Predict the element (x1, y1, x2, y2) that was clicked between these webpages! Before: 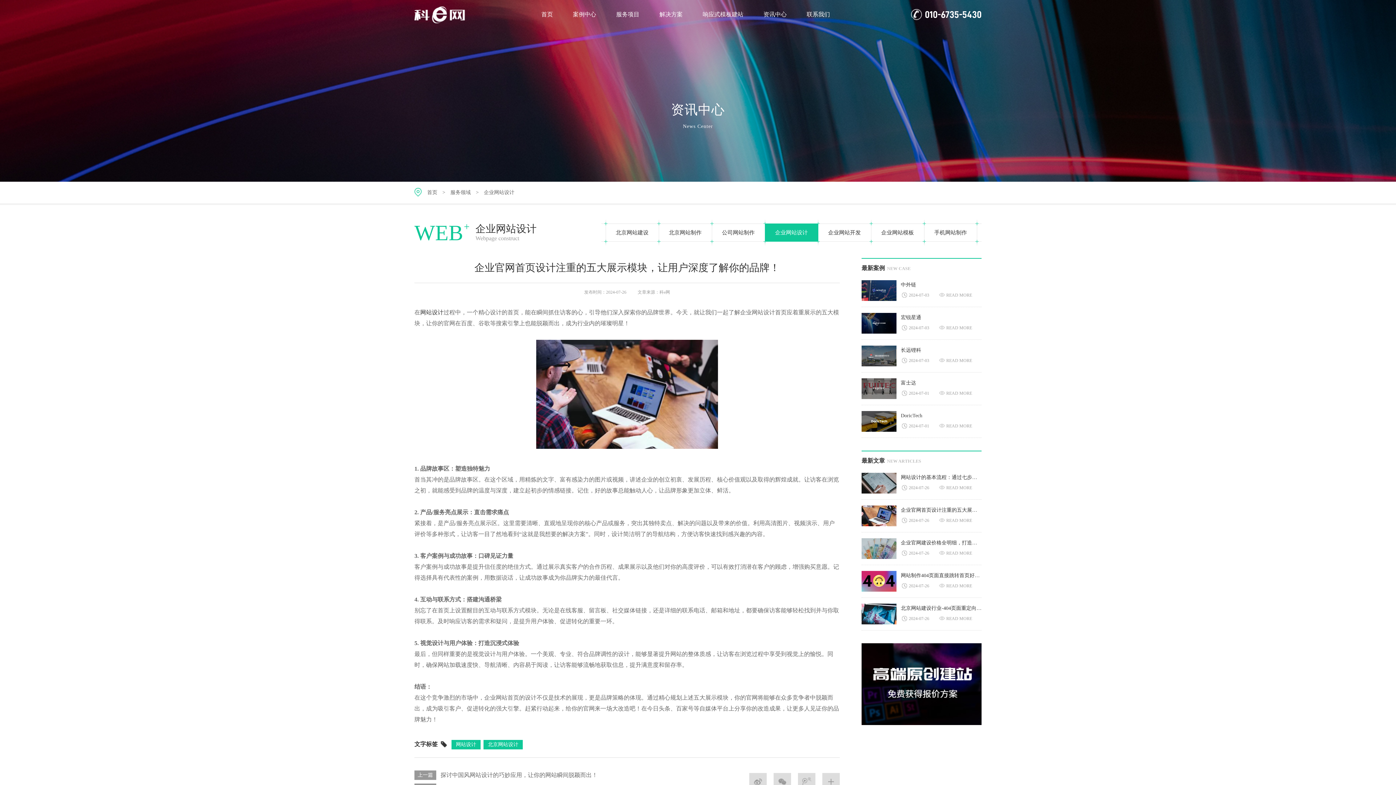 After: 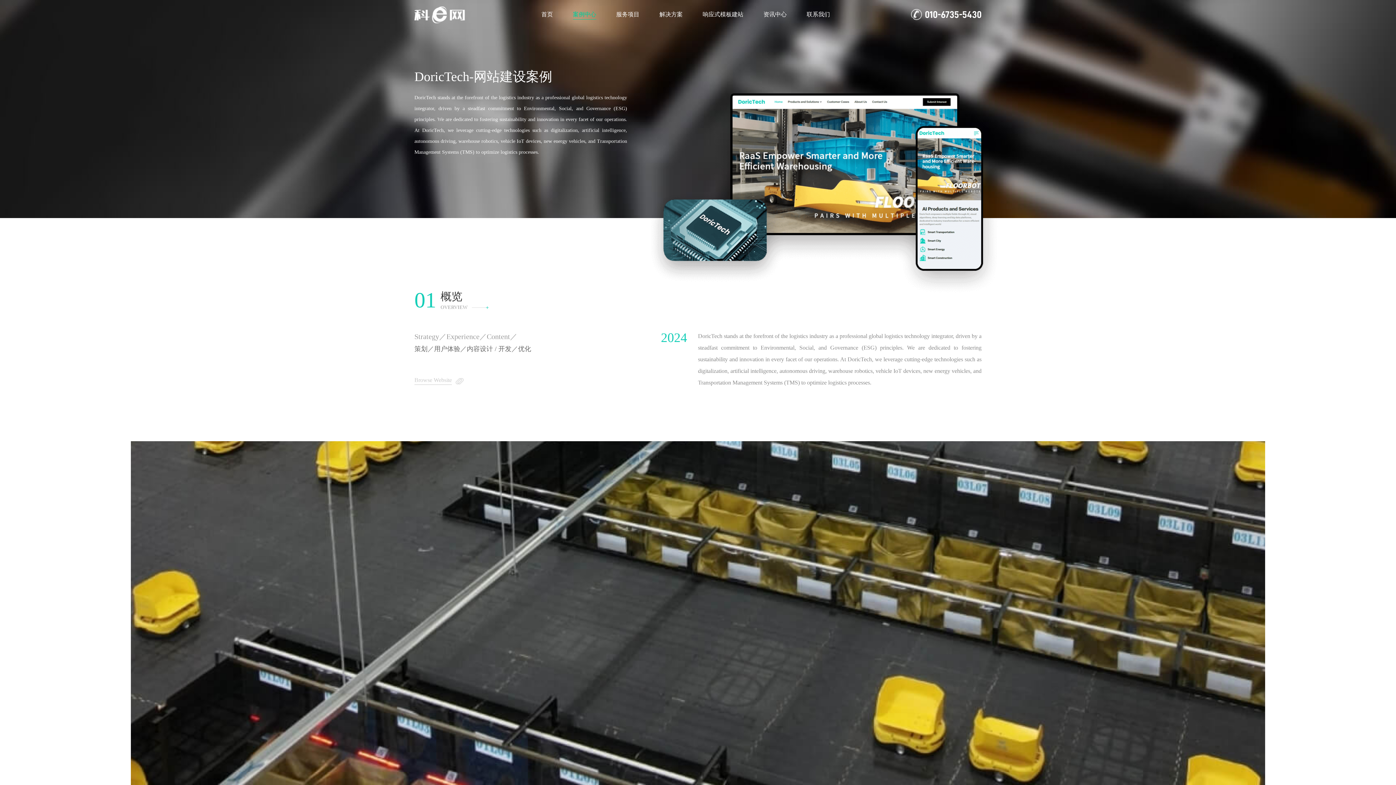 Action: label: DoricTech
2024-07-01 READ MORE bbox: (861, 411, 981, 432)